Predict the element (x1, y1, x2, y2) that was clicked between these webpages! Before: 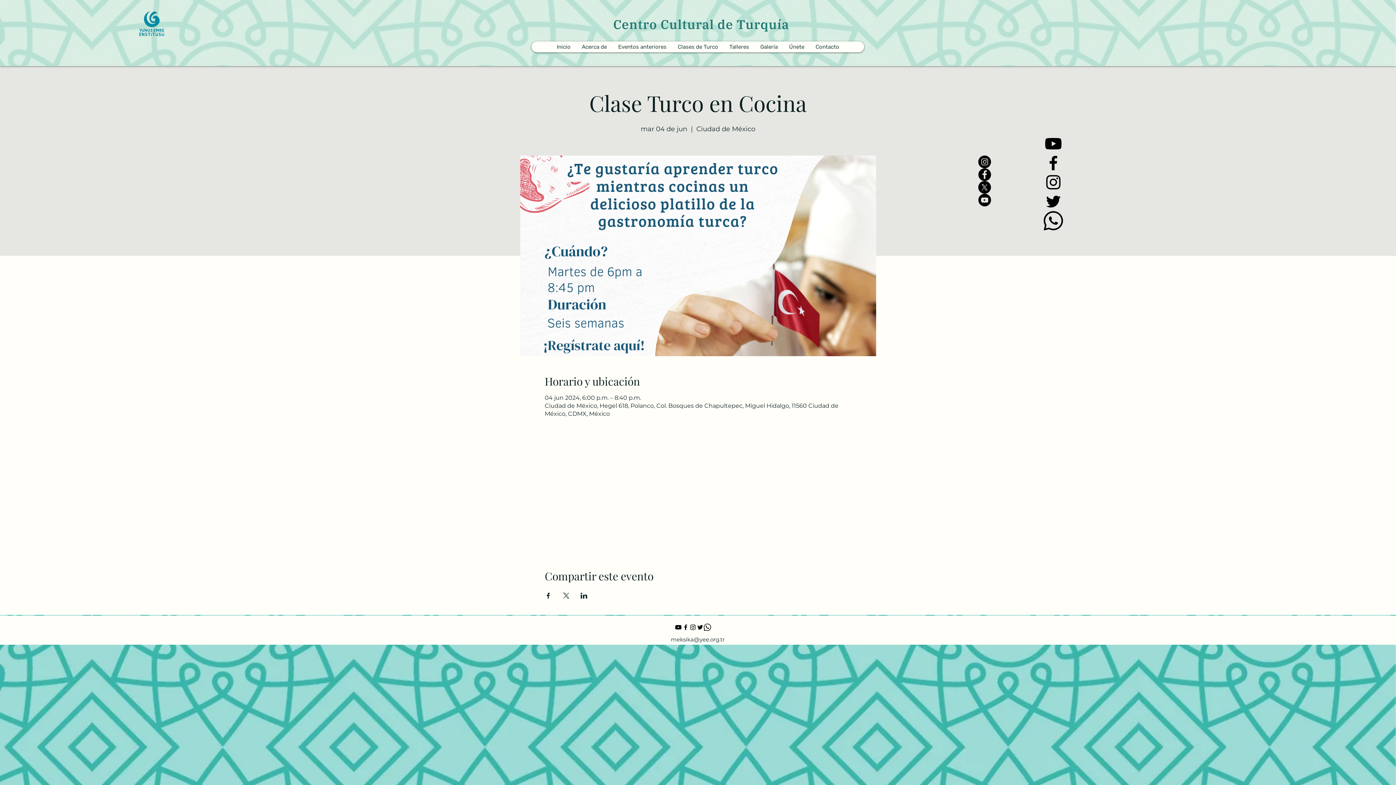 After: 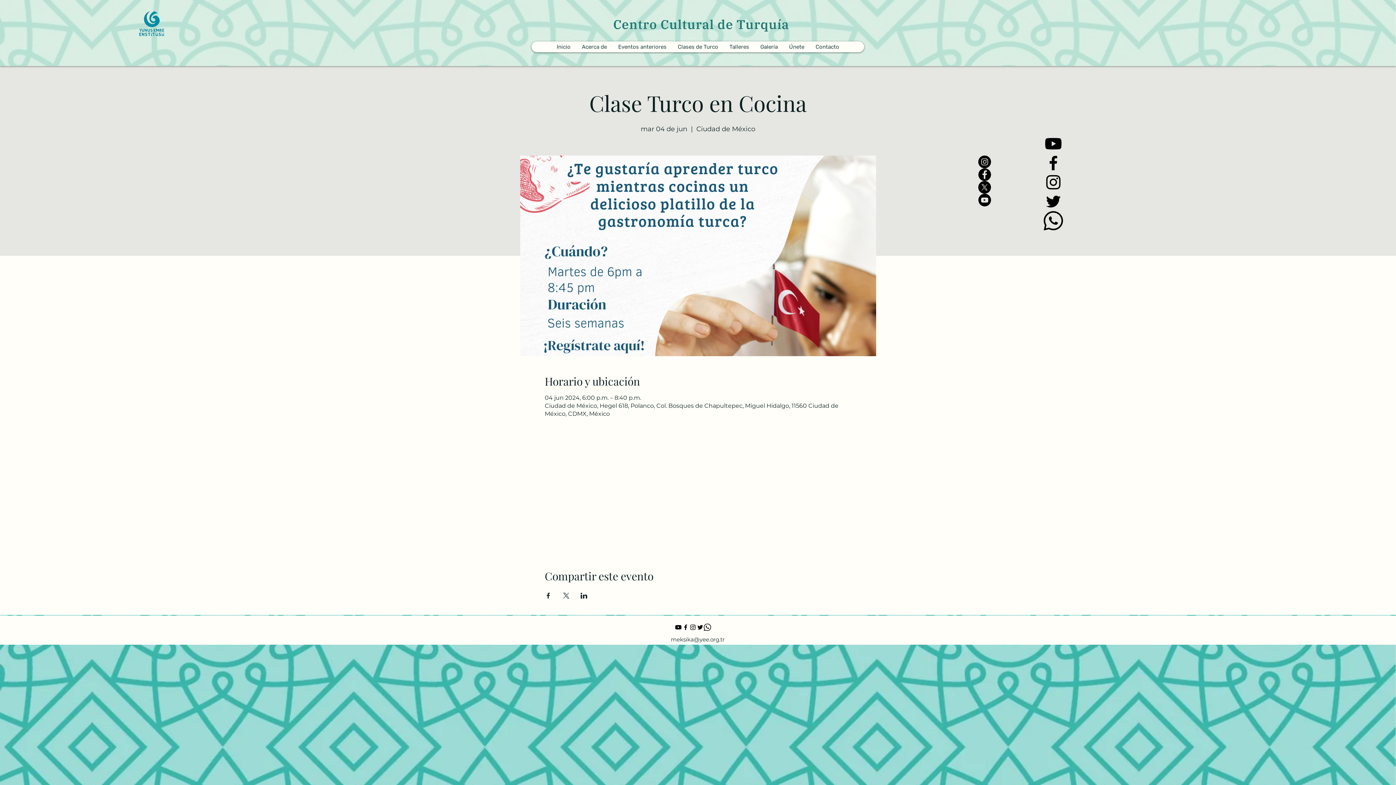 Action: label: 1384095 bbox: (704, 624, 711, 631)